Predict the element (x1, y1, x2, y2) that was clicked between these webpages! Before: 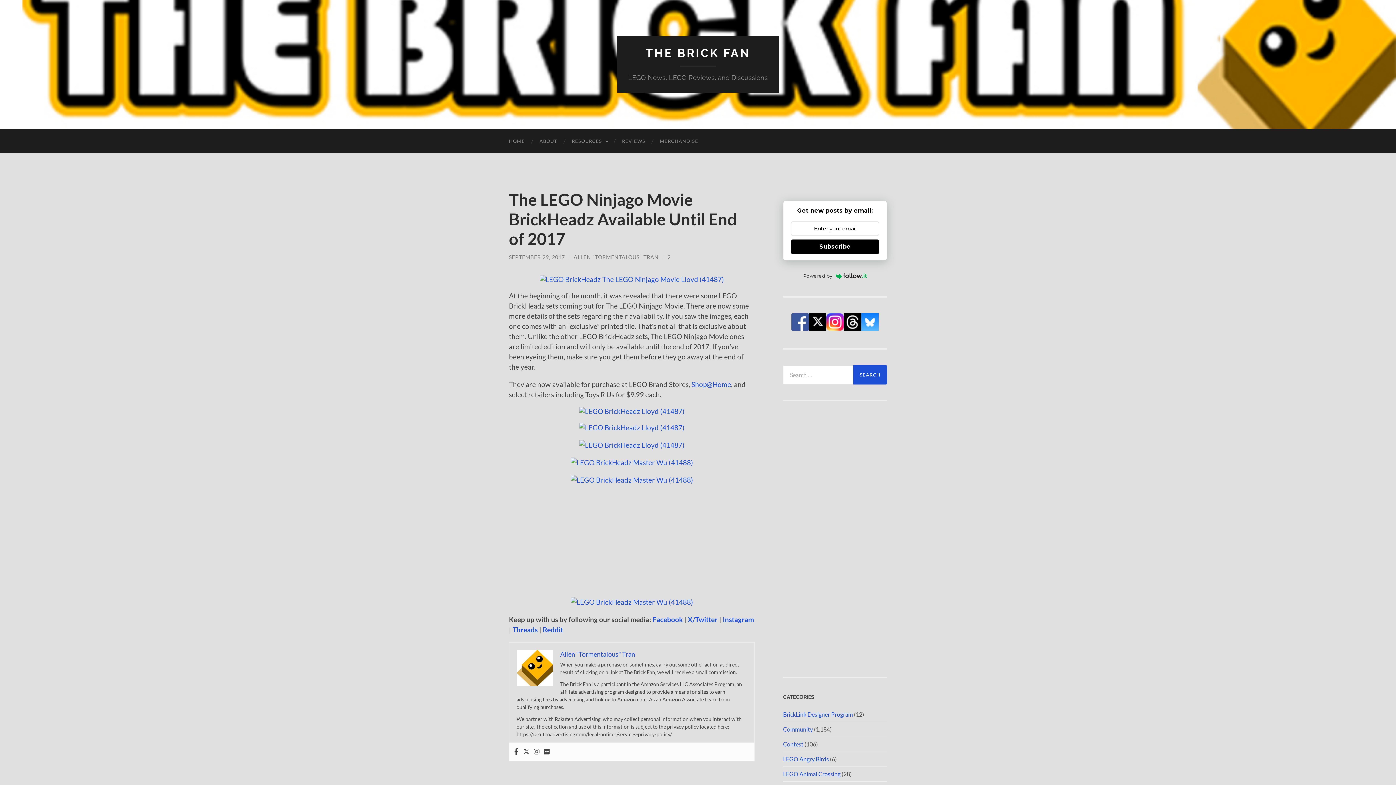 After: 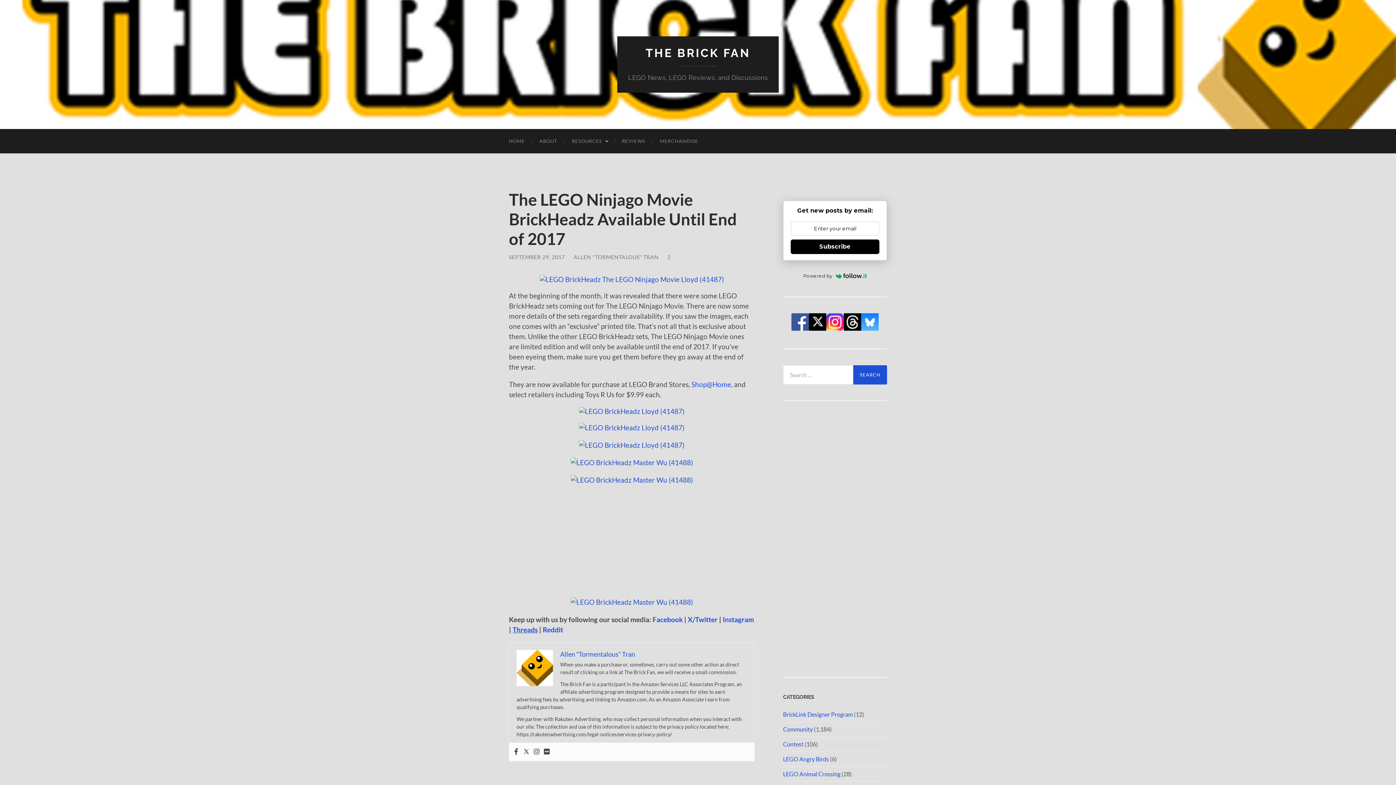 Action: bbox: (512, 625, 537, 634) label: Threads